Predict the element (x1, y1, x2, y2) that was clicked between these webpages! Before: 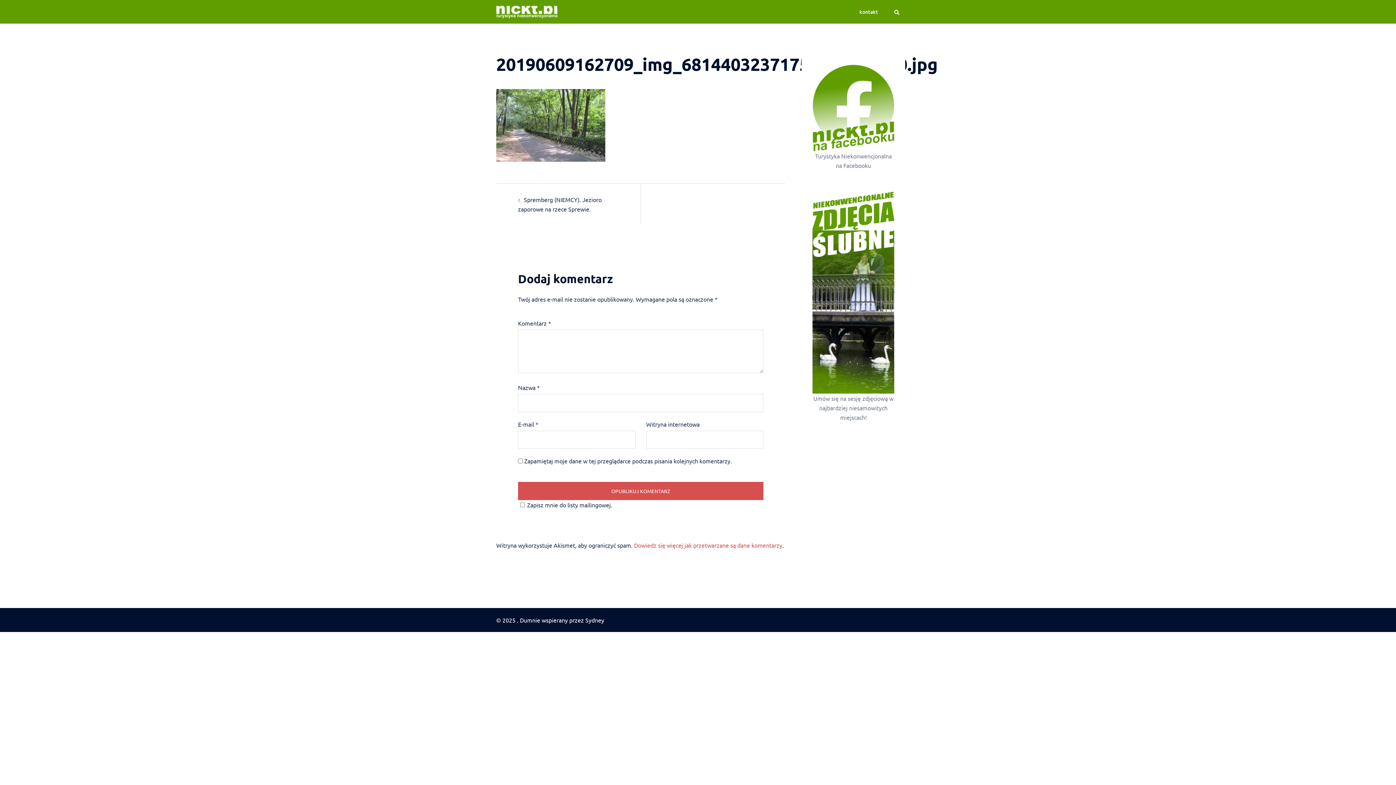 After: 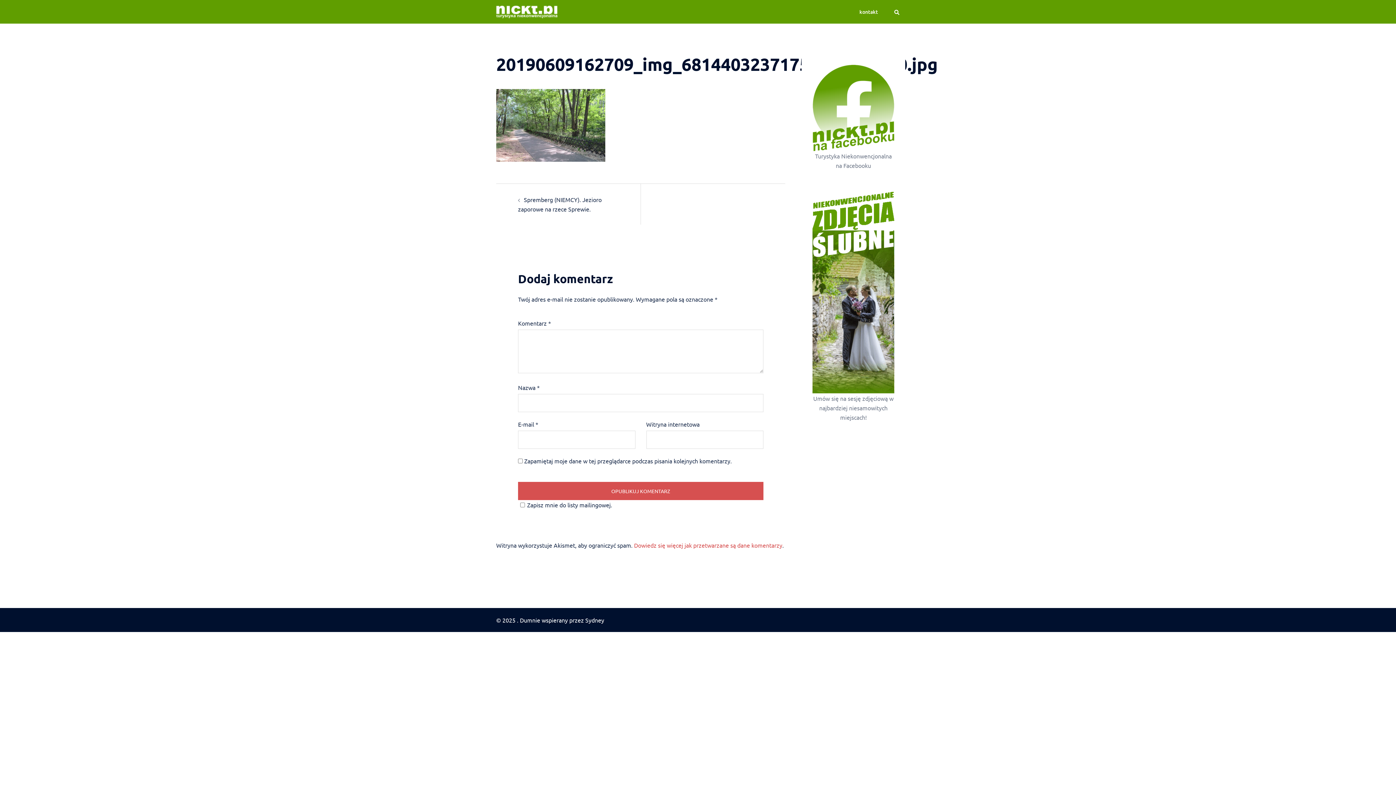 Action: bbox: (812, 103, 894, 110)